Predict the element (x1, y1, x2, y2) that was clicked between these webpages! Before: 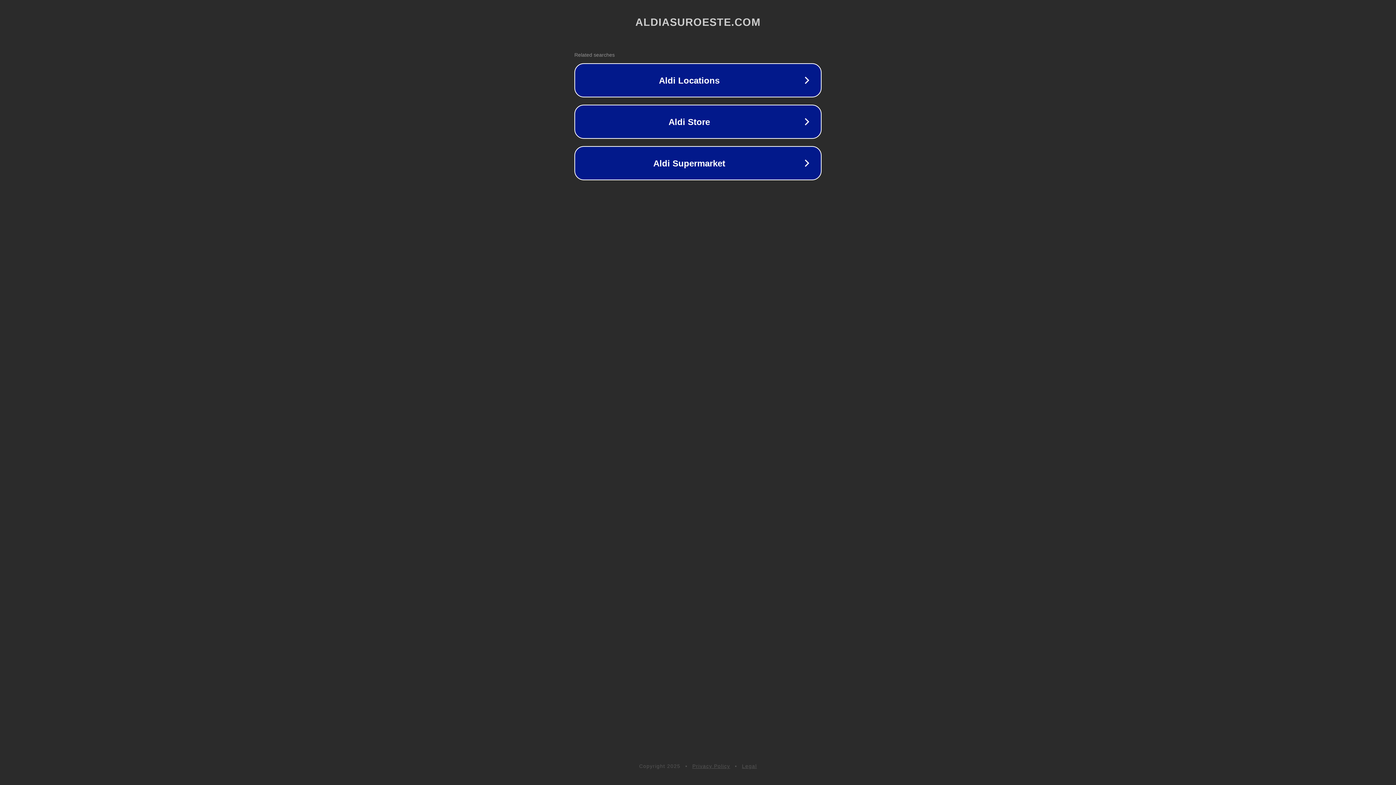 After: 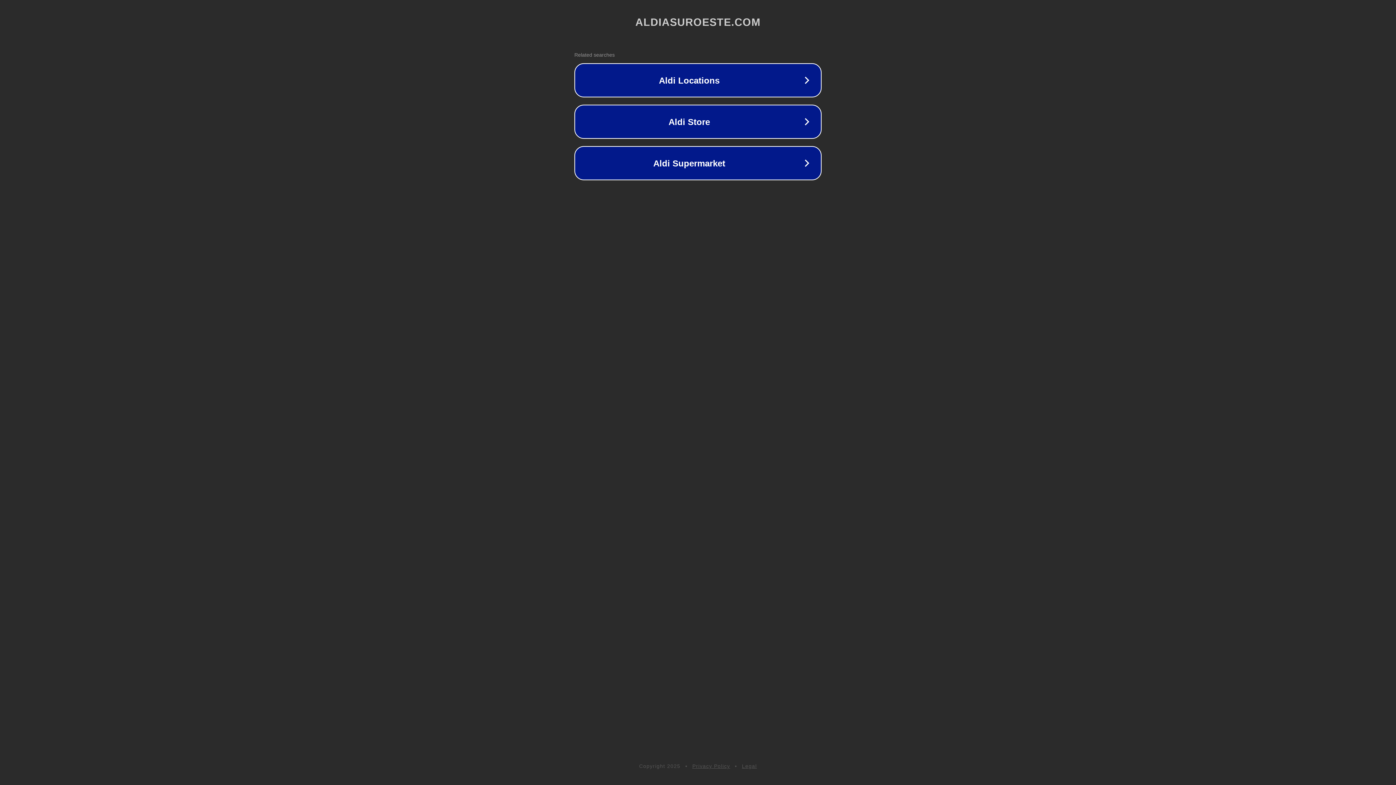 Action: bbox: (692, 763, 730, 769) label: Privacy Policy